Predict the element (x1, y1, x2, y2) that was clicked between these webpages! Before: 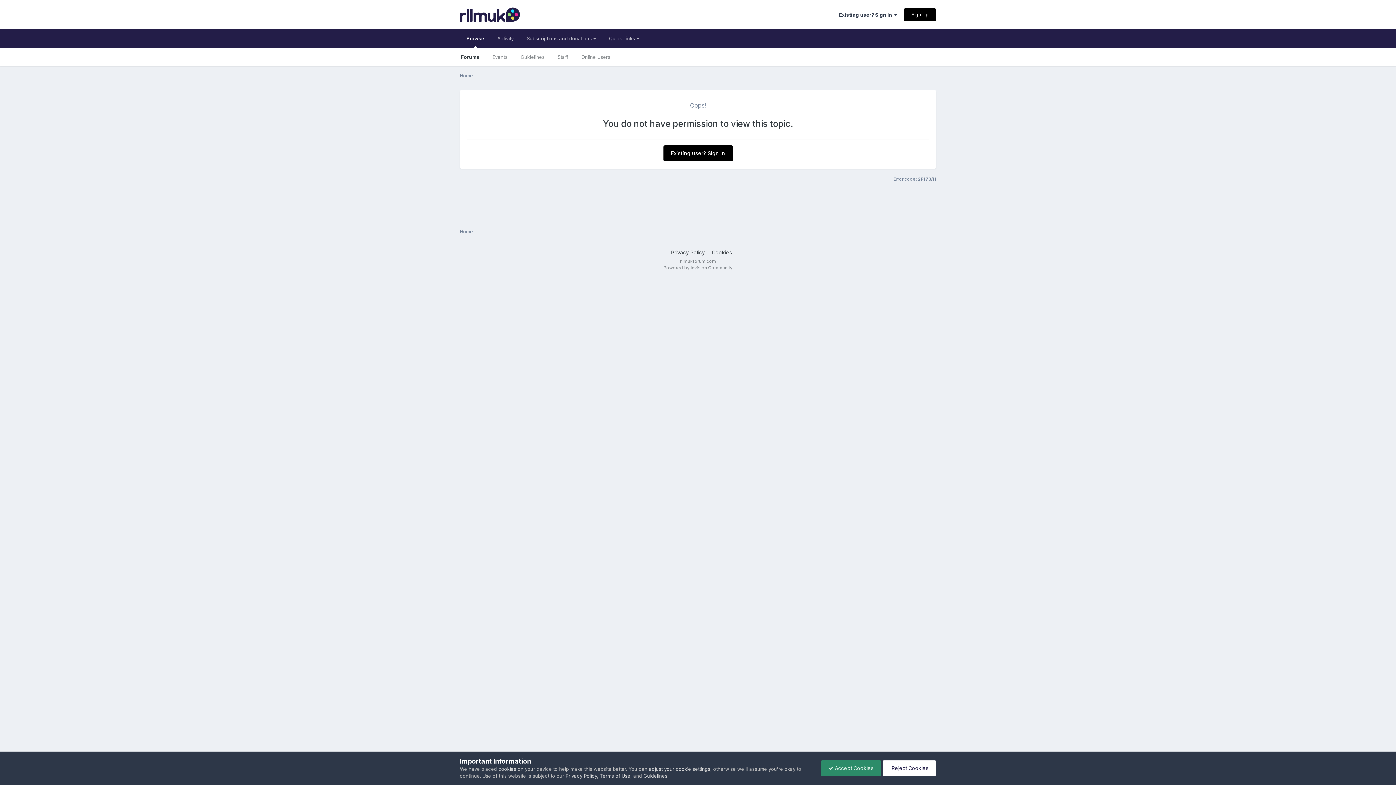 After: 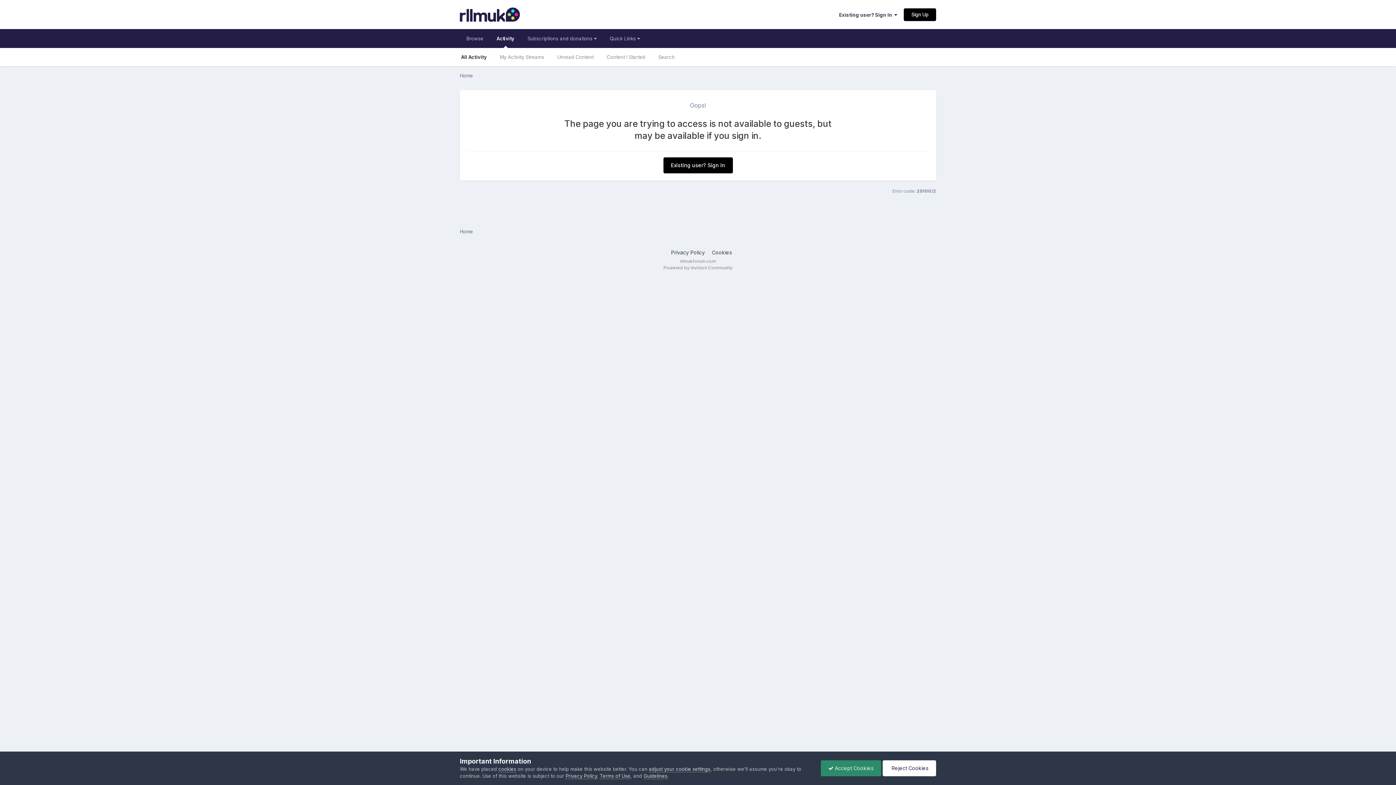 Action: label: Activity bbox: (490, 29, 520, 48)